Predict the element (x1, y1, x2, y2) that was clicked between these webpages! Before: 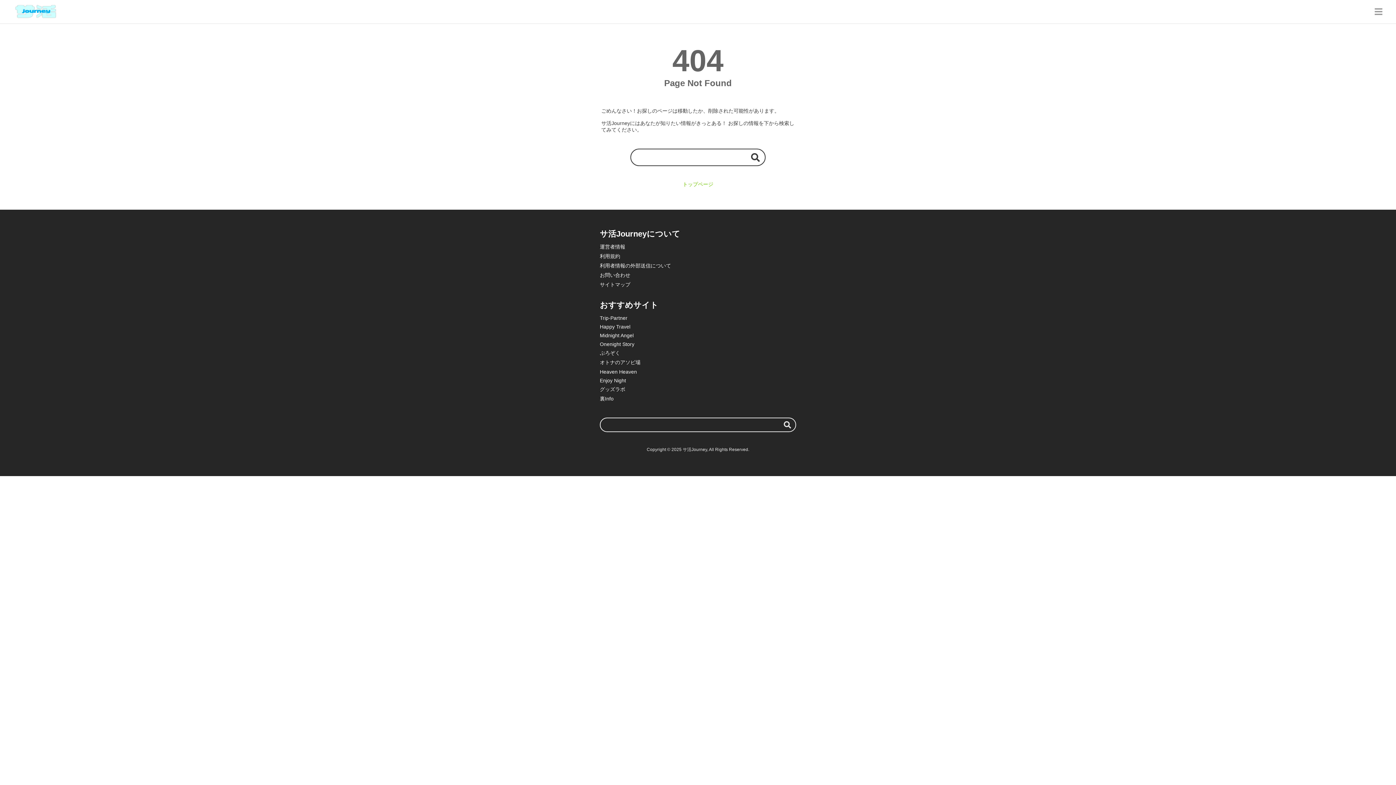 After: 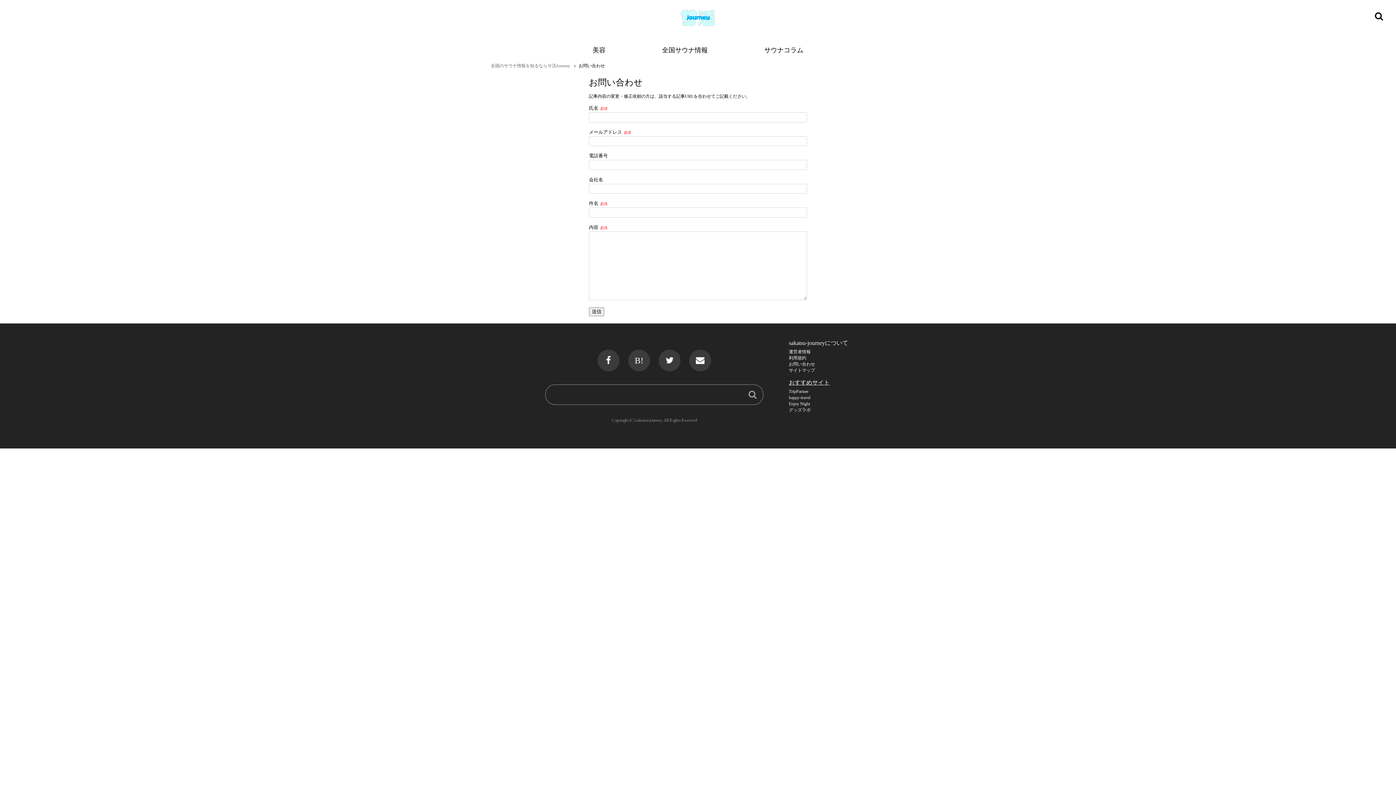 Action: bbox: (600, 272, 630, 278) label: お問い合わせ